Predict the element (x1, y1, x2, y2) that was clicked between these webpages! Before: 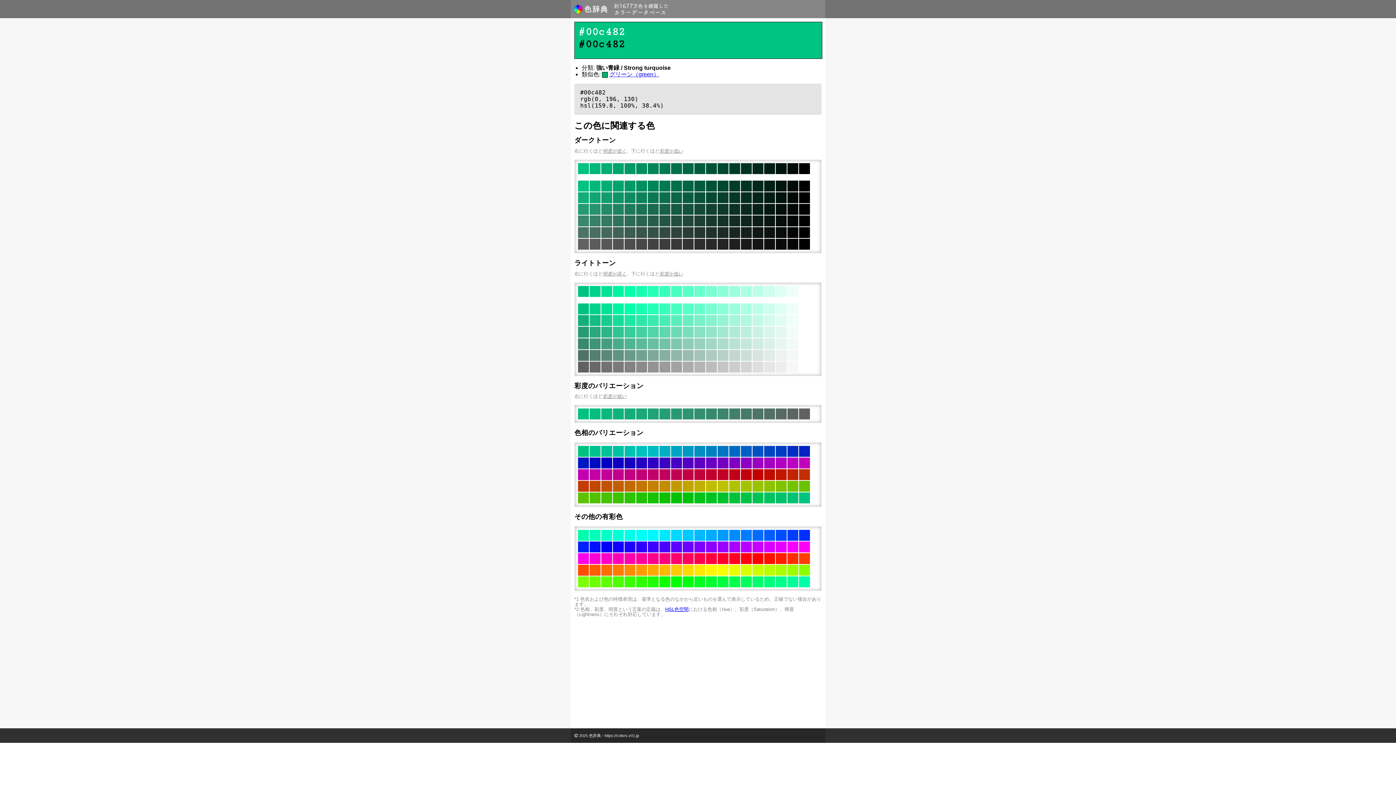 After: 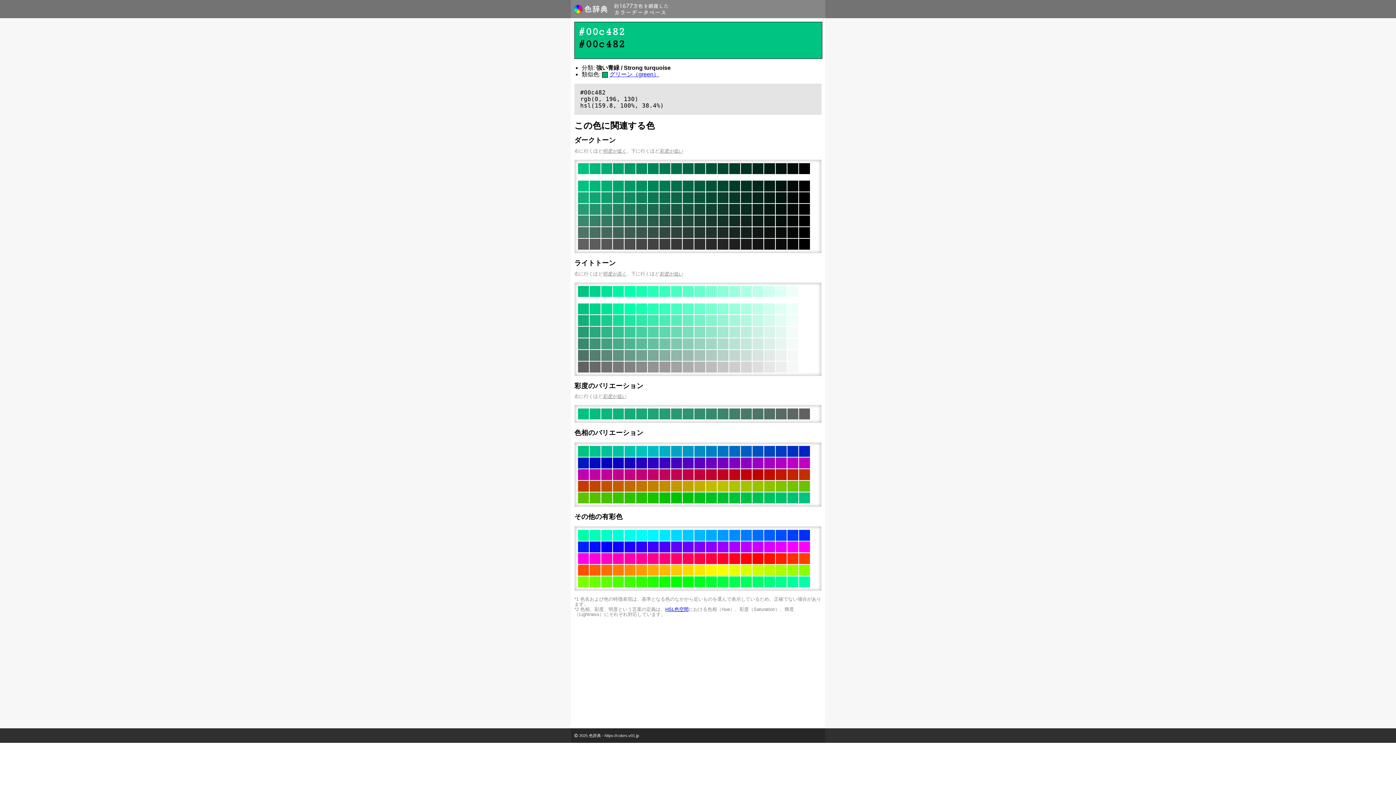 Action: label: HSL色空間 bbox: (665, 607, 688, 612)